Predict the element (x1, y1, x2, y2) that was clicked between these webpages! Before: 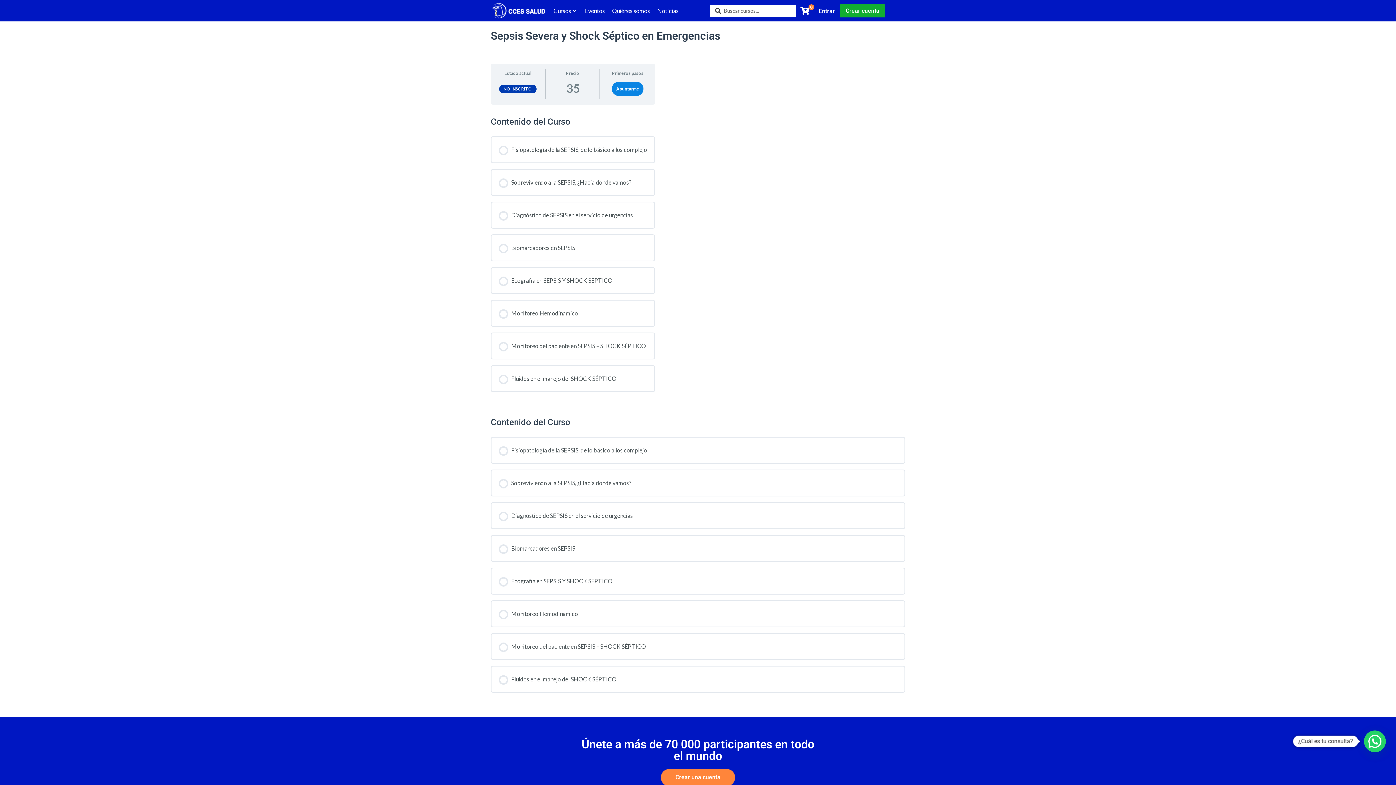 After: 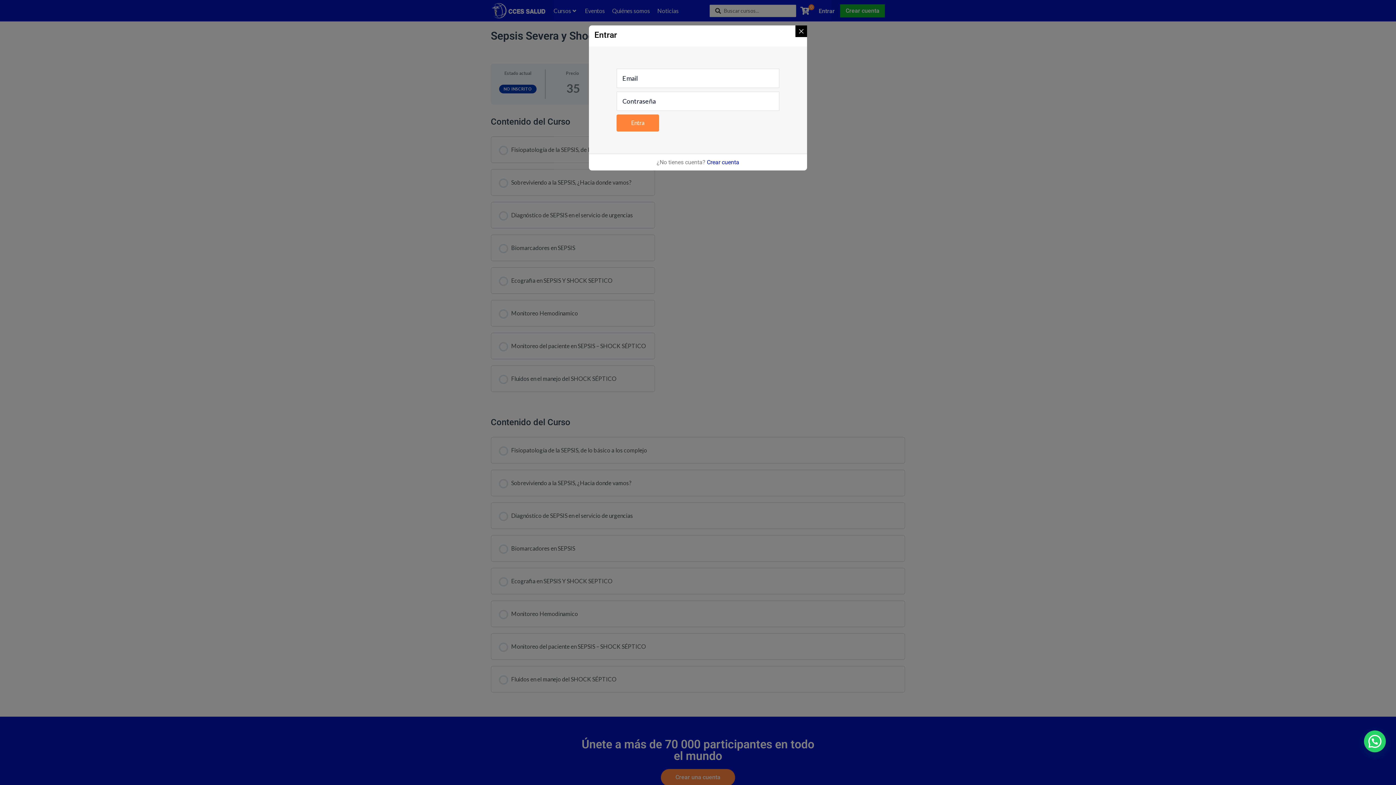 Action: bbox: (818, 8, 834, 14) label: Entrar